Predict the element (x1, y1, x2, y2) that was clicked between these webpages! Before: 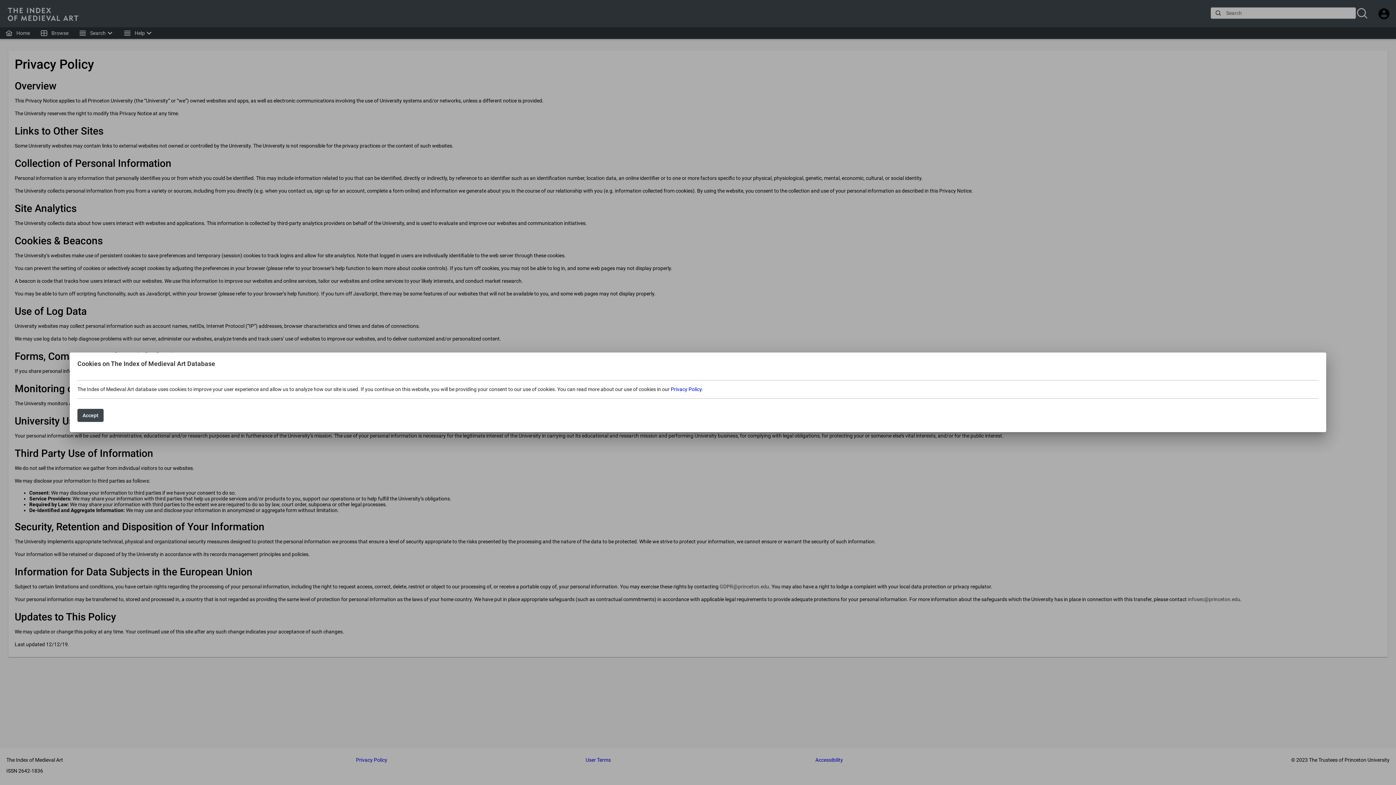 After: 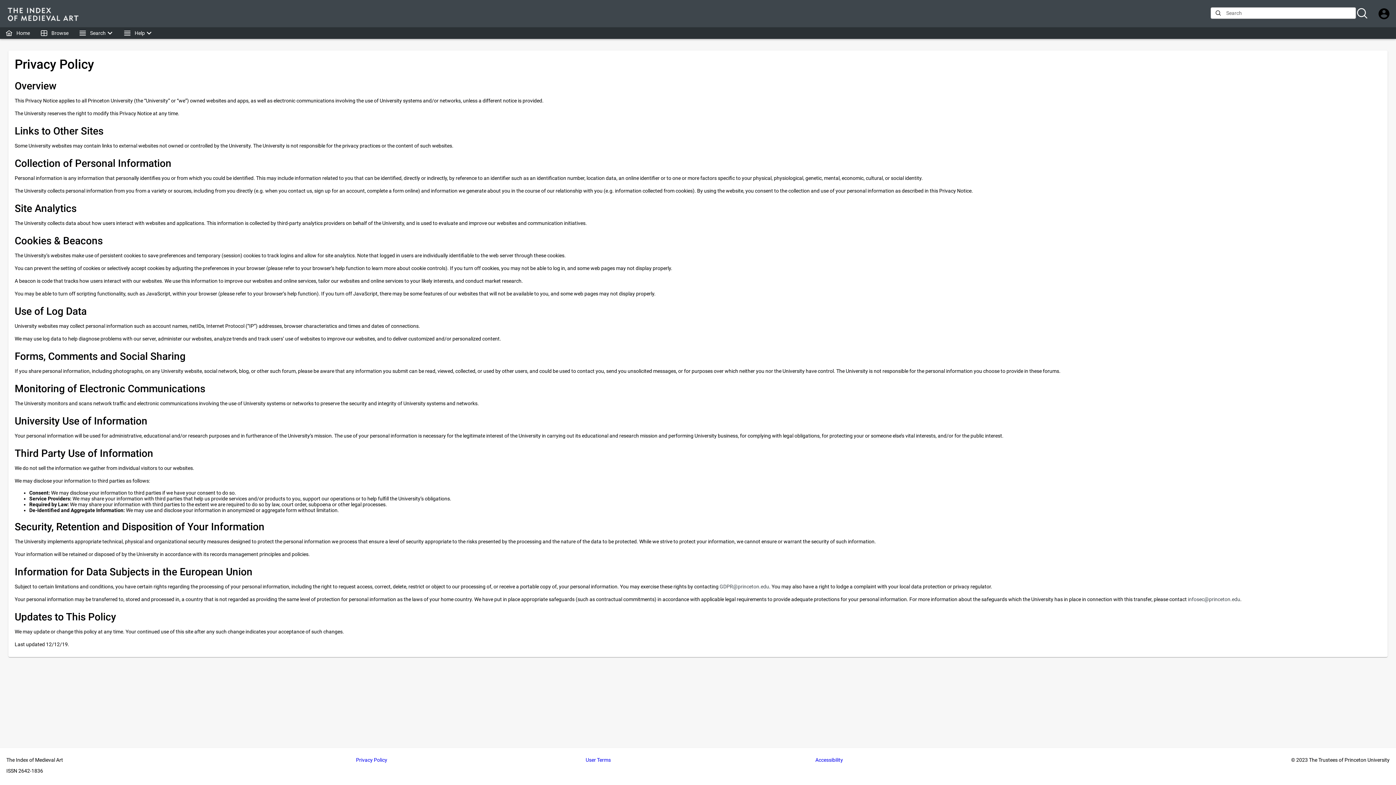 Action: bbox: (77, 409, 103, 422) label: Accept